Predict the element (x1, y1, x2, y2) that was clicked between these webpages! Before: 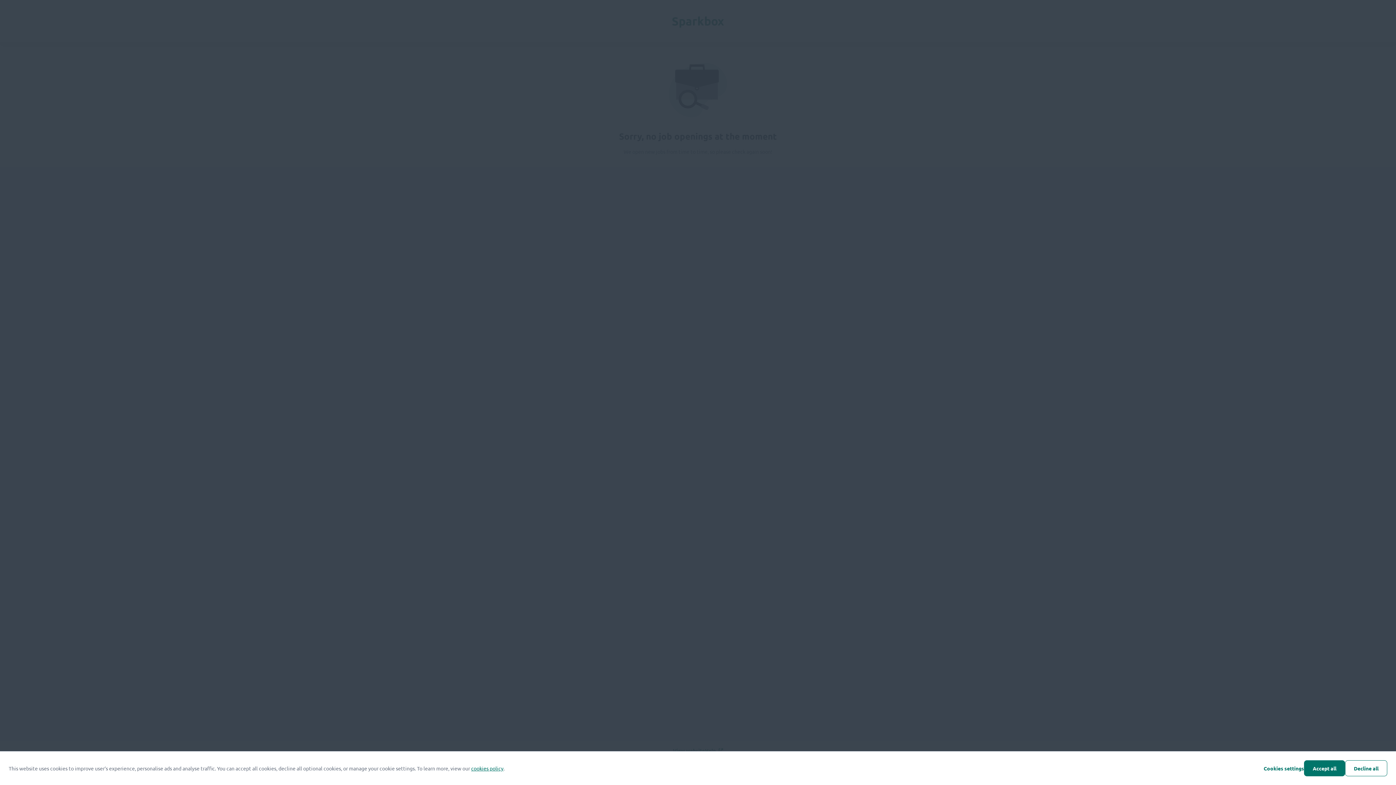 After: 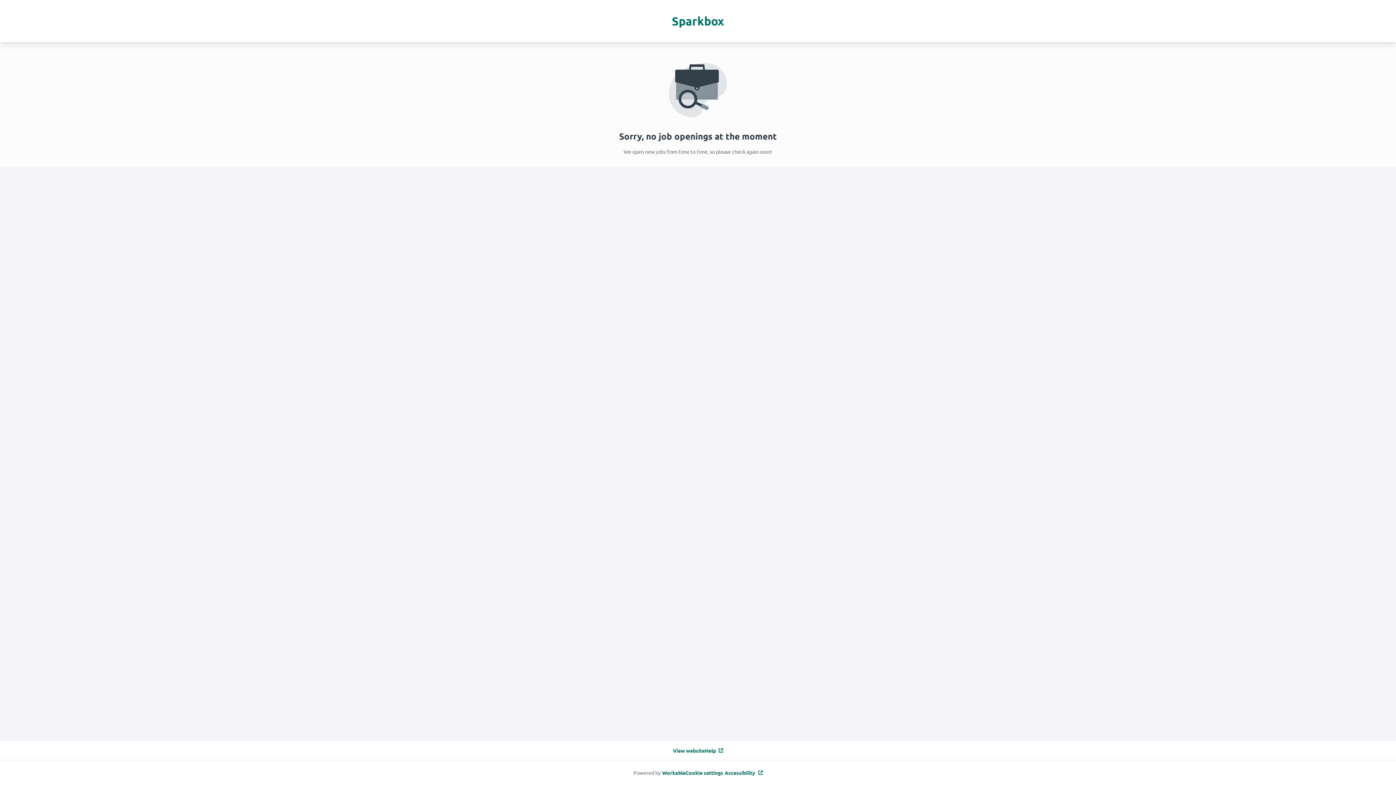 Action: label: Decline all bbox: (1345, 760, 1387, 776)